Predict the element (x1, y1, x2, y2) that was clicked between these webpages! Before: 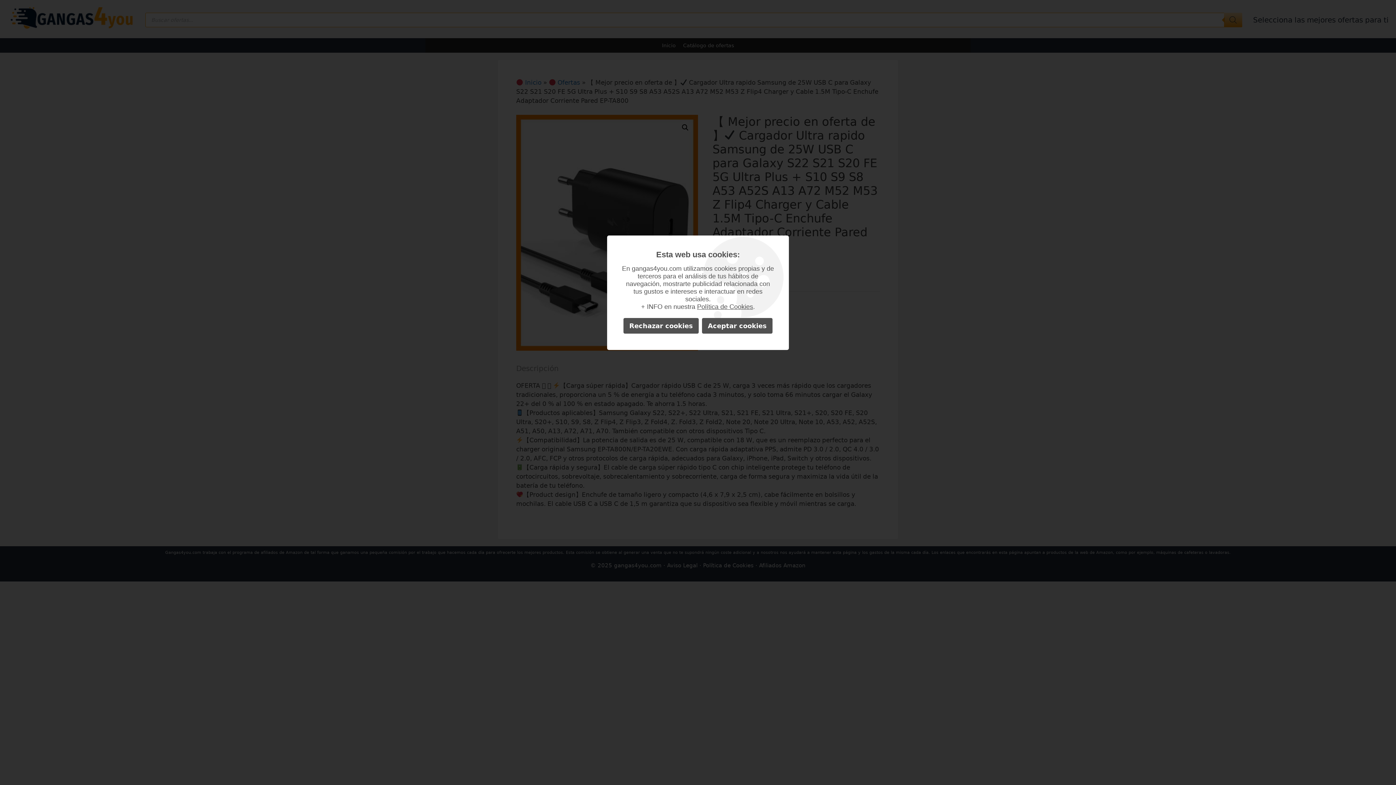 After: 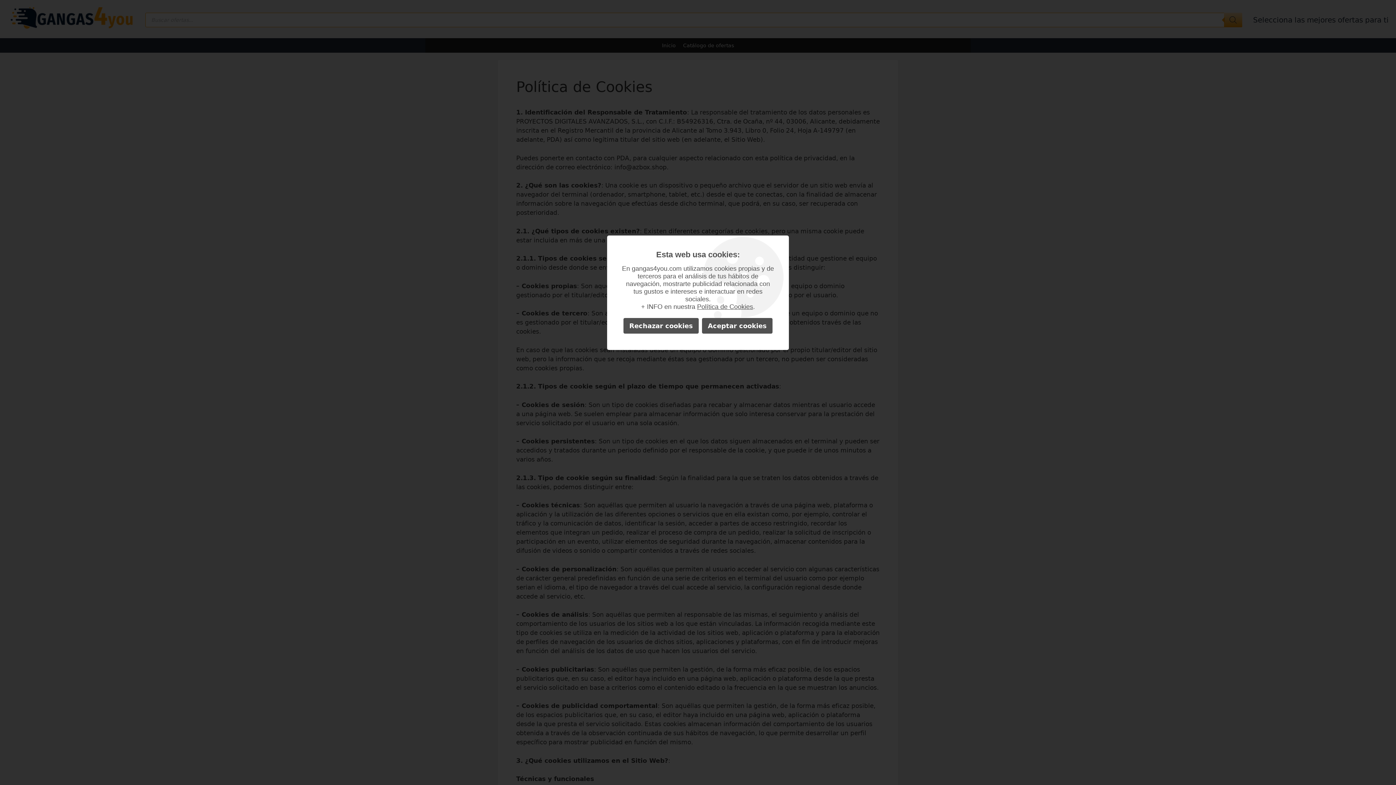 Action: label: Política de Cookies bbox: (697, 303, 753, 310)